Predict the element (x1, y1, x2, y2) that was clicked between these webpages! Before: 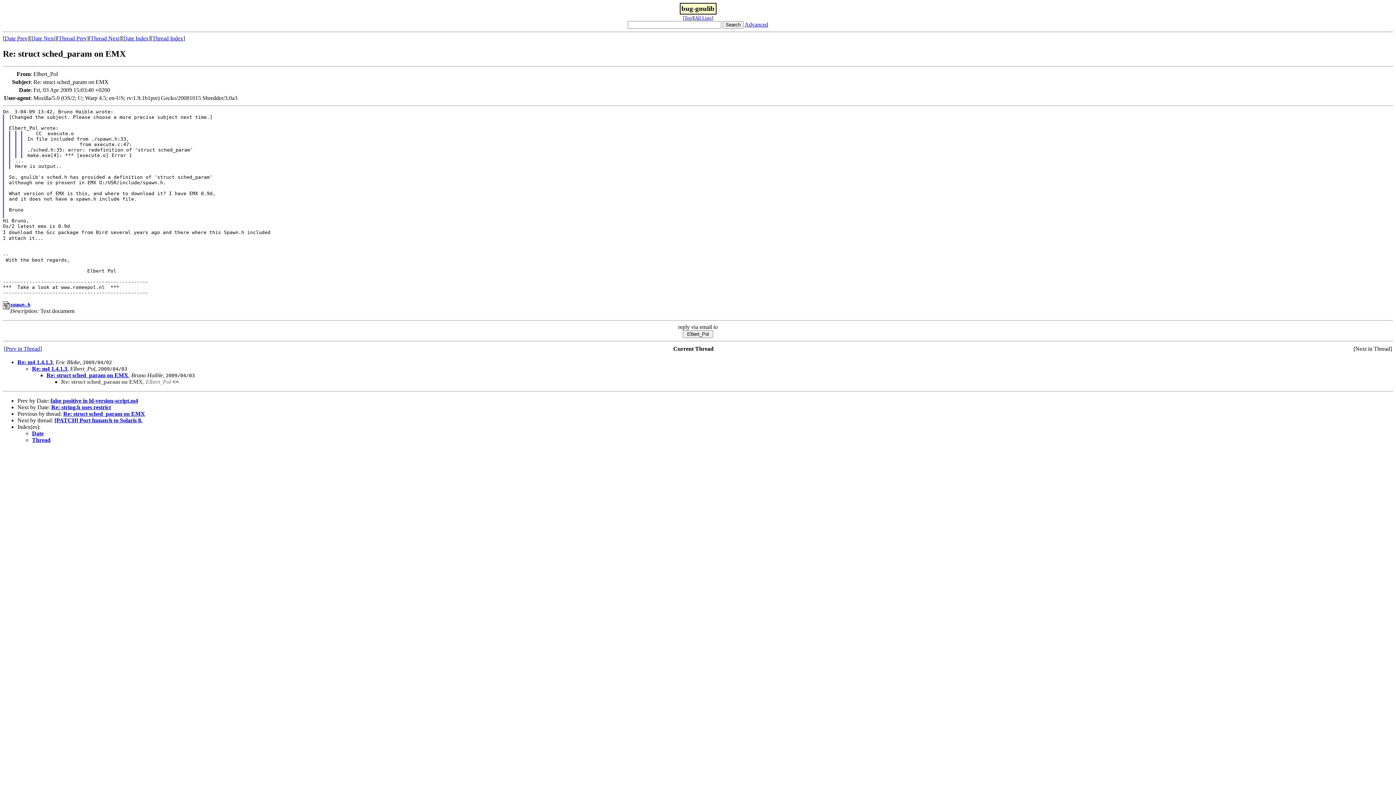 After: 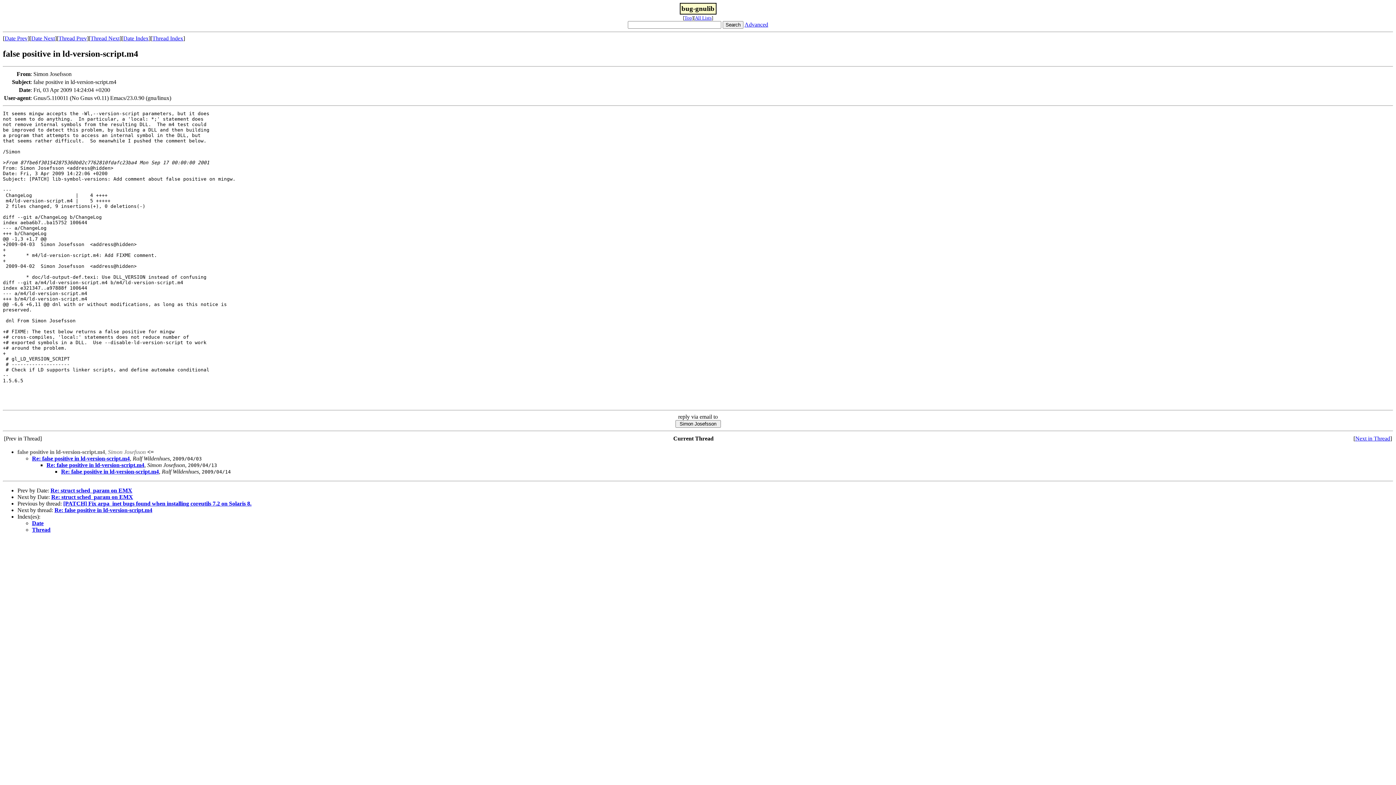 Action: bbox: (50, 397, 138, 403) label: false positive in ld-version-script.m4